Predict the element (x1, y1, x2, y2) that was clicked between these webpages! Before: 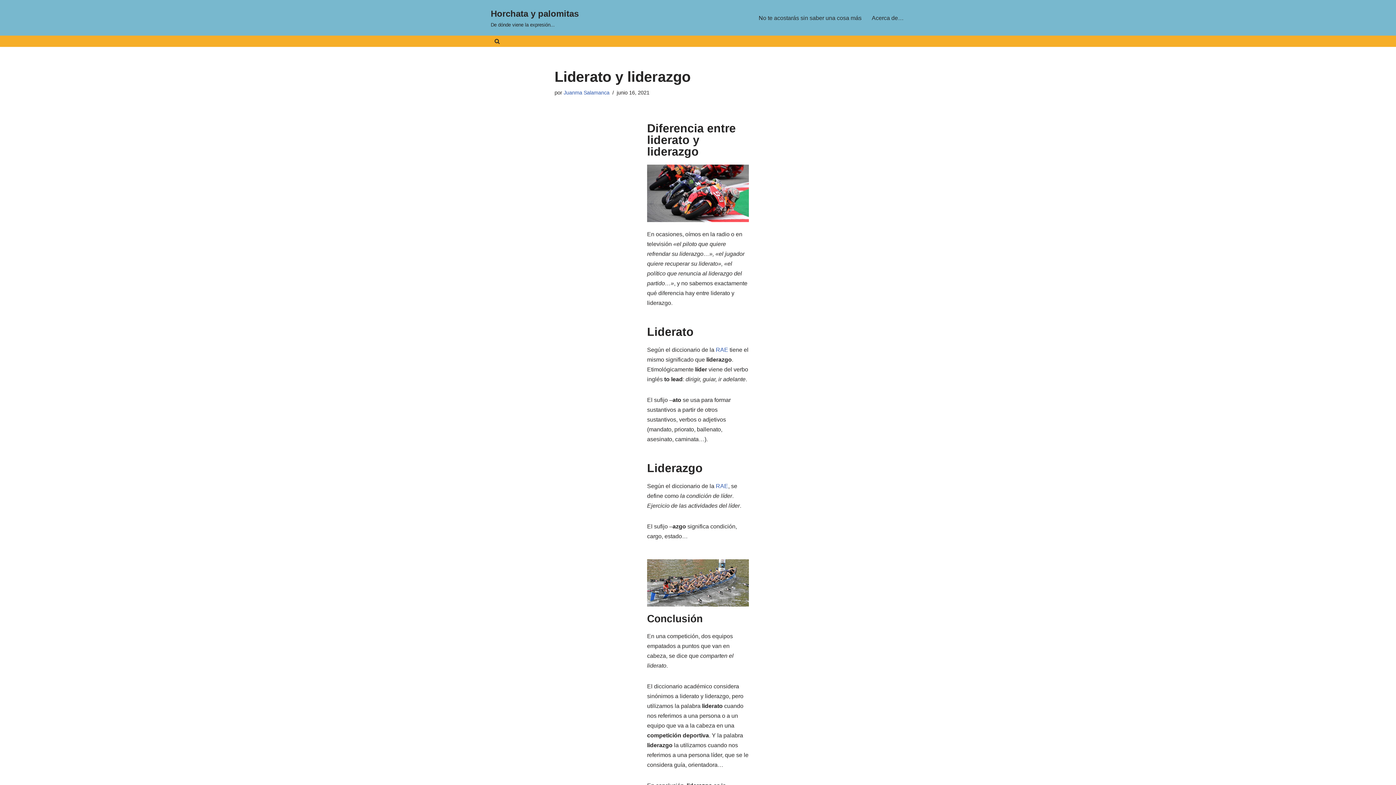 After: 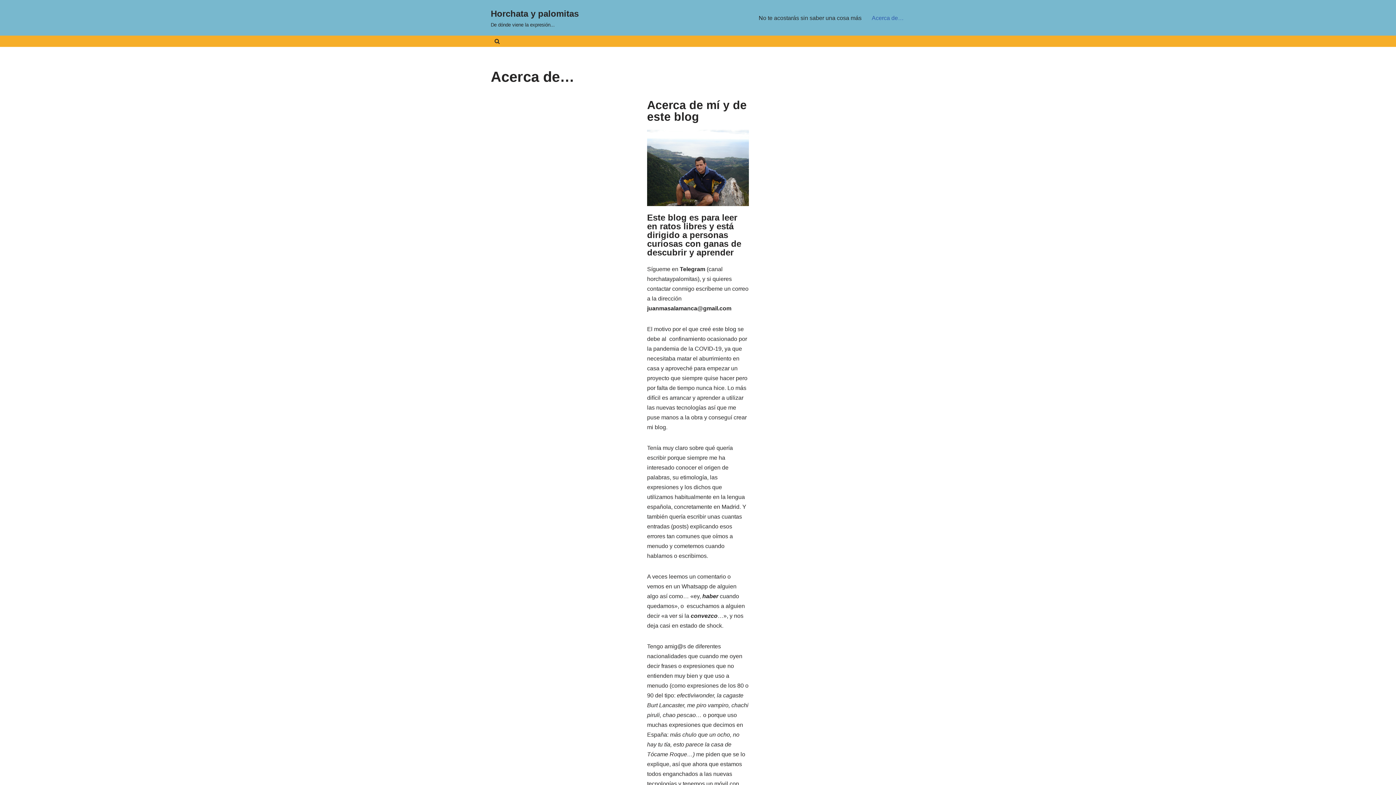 Action: bbox: (872, 13, 904, 22) label: Acerca de…